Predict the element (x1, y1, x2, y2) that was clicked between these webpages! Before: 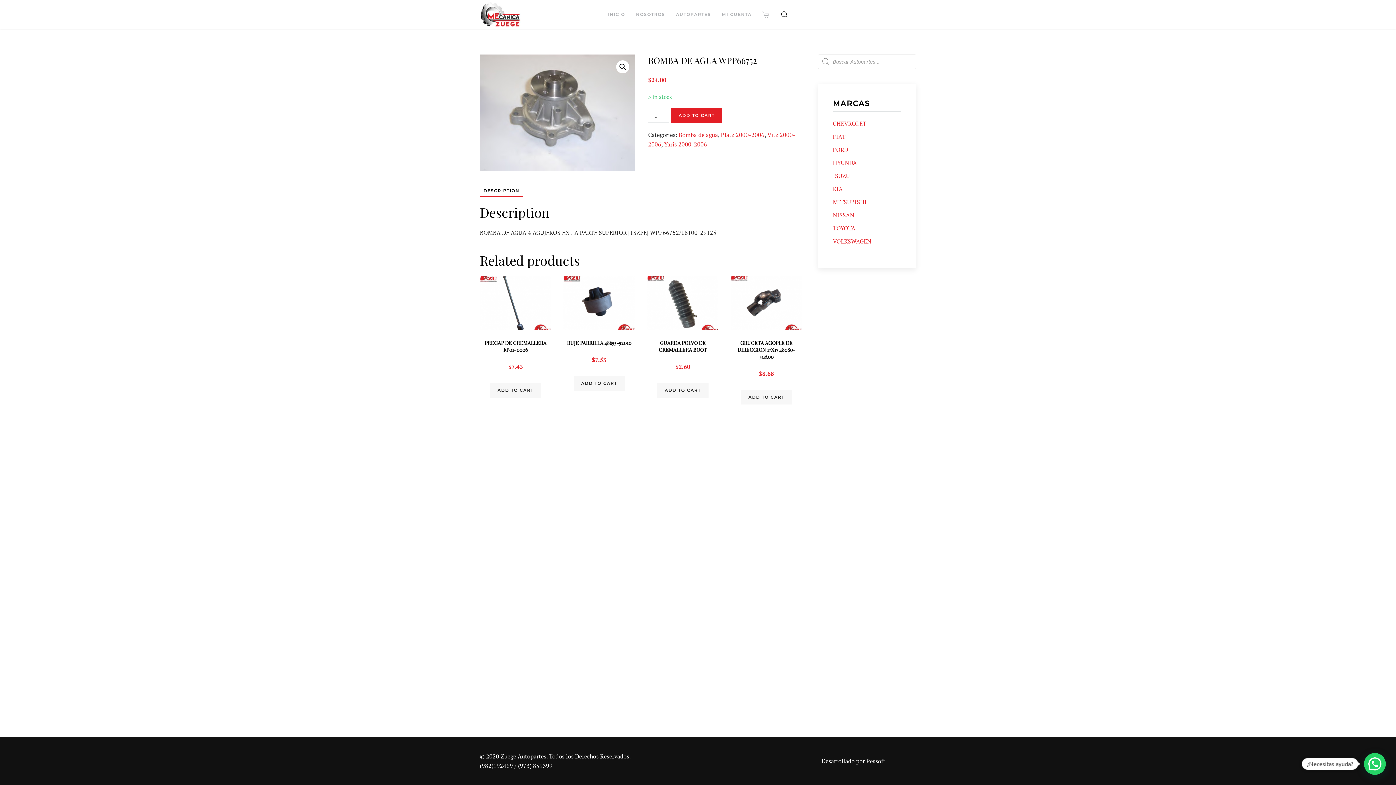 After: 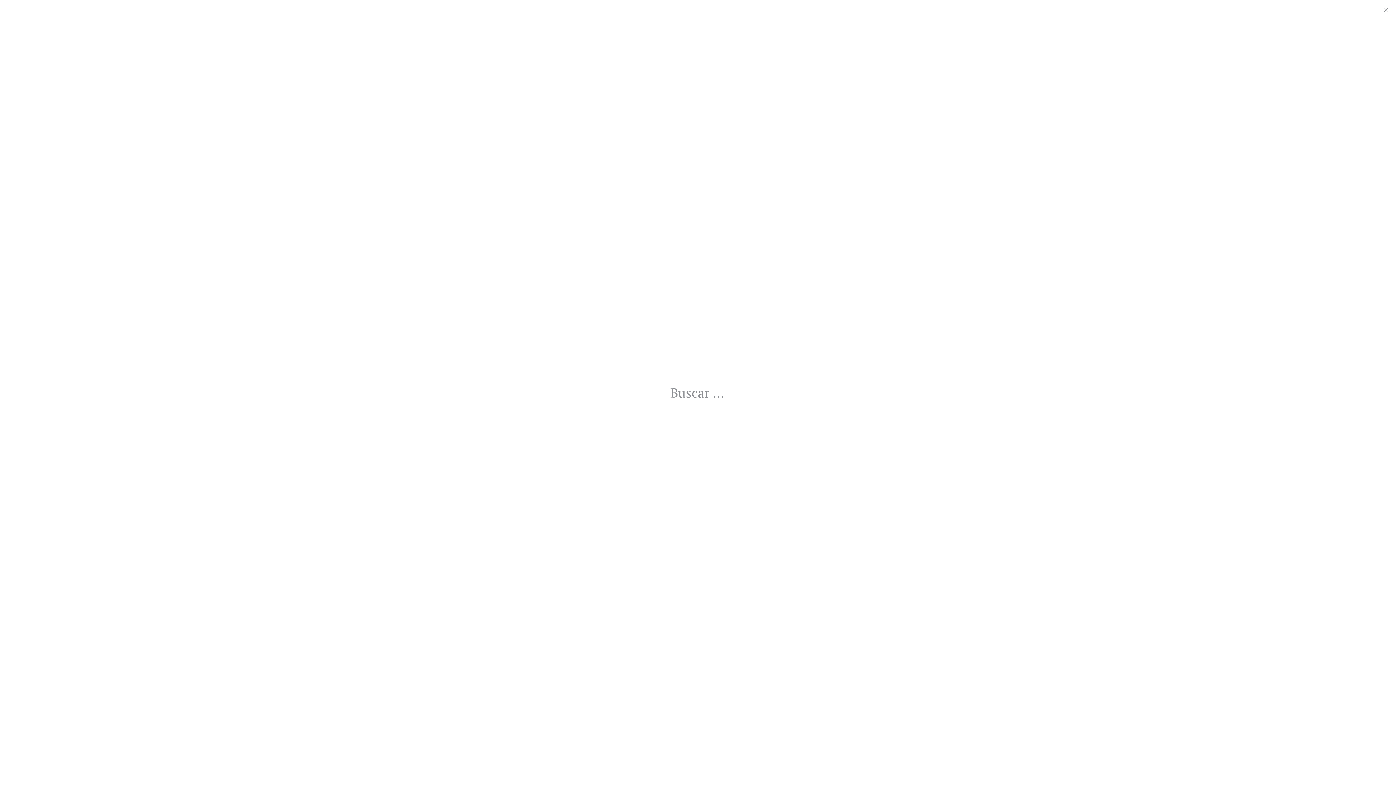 Action: bbox: (780, 10, 788, 18)